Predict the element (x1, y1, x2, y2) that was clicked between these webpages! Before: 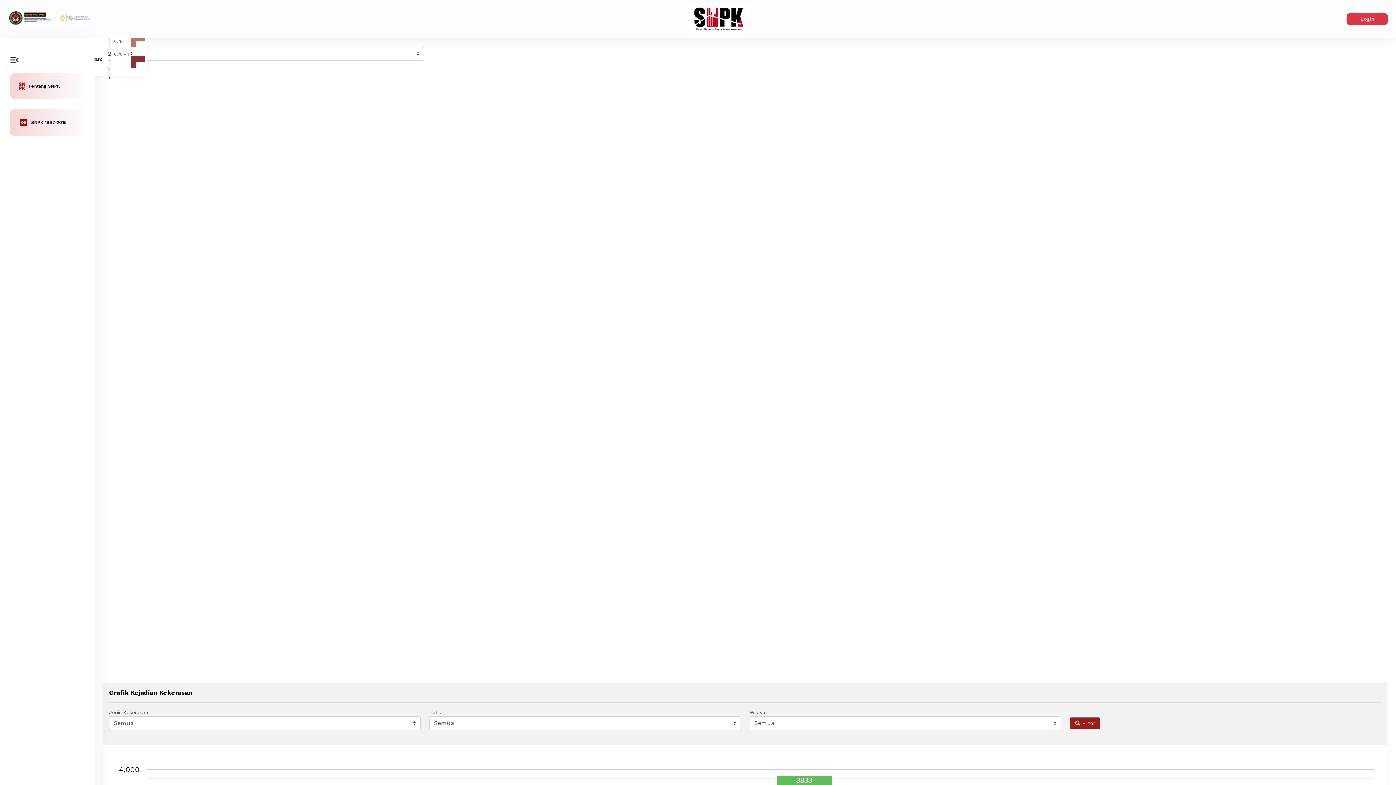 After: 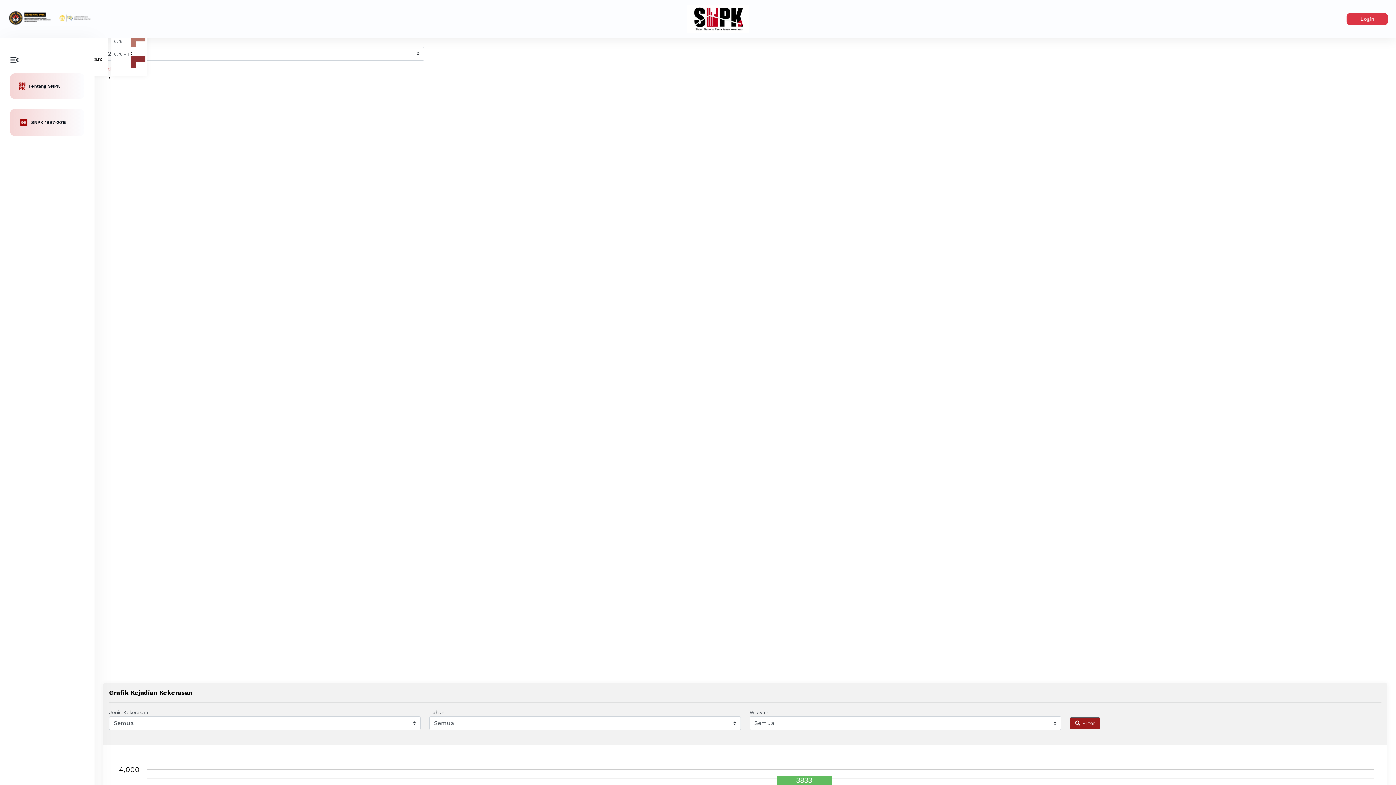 Action: bbox: (1070, 717, 1100, 729) label:  Filter